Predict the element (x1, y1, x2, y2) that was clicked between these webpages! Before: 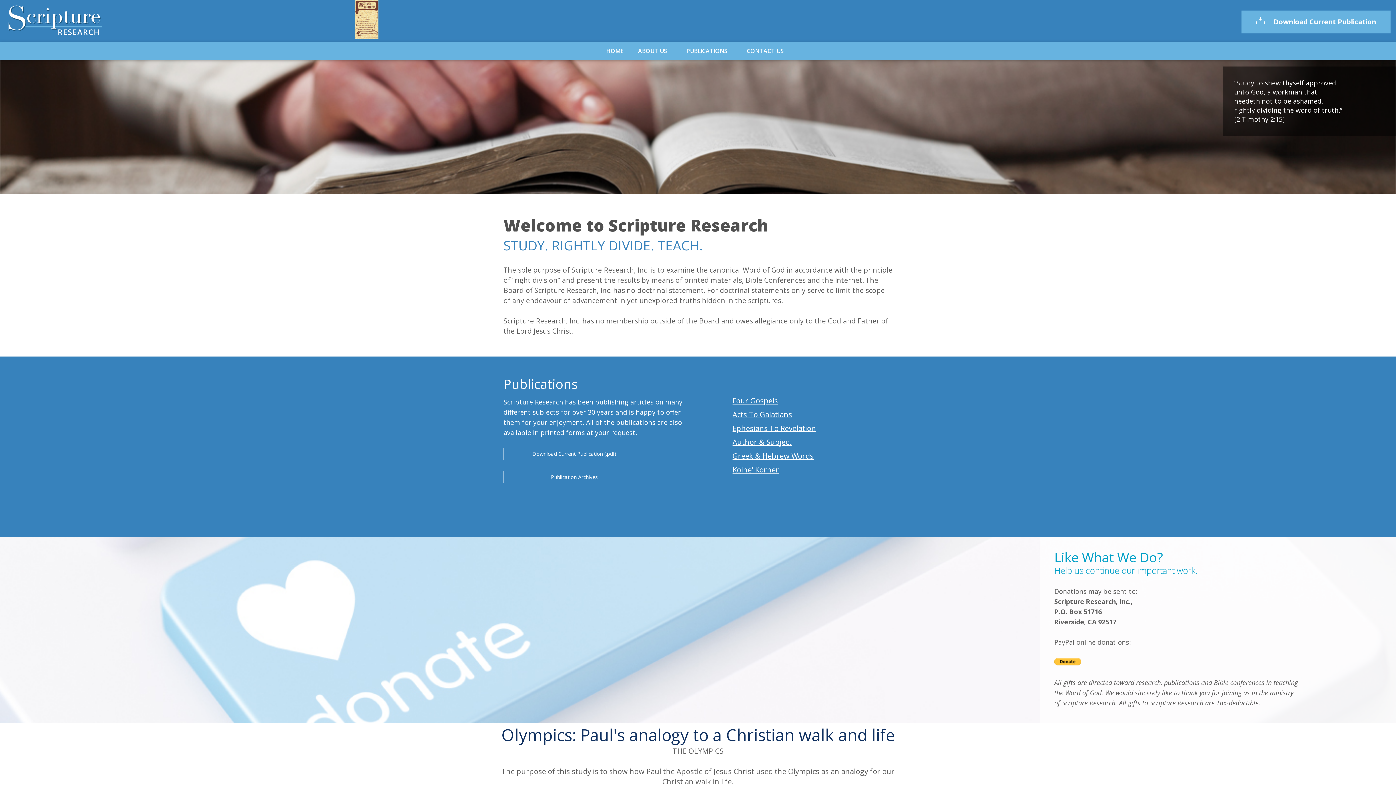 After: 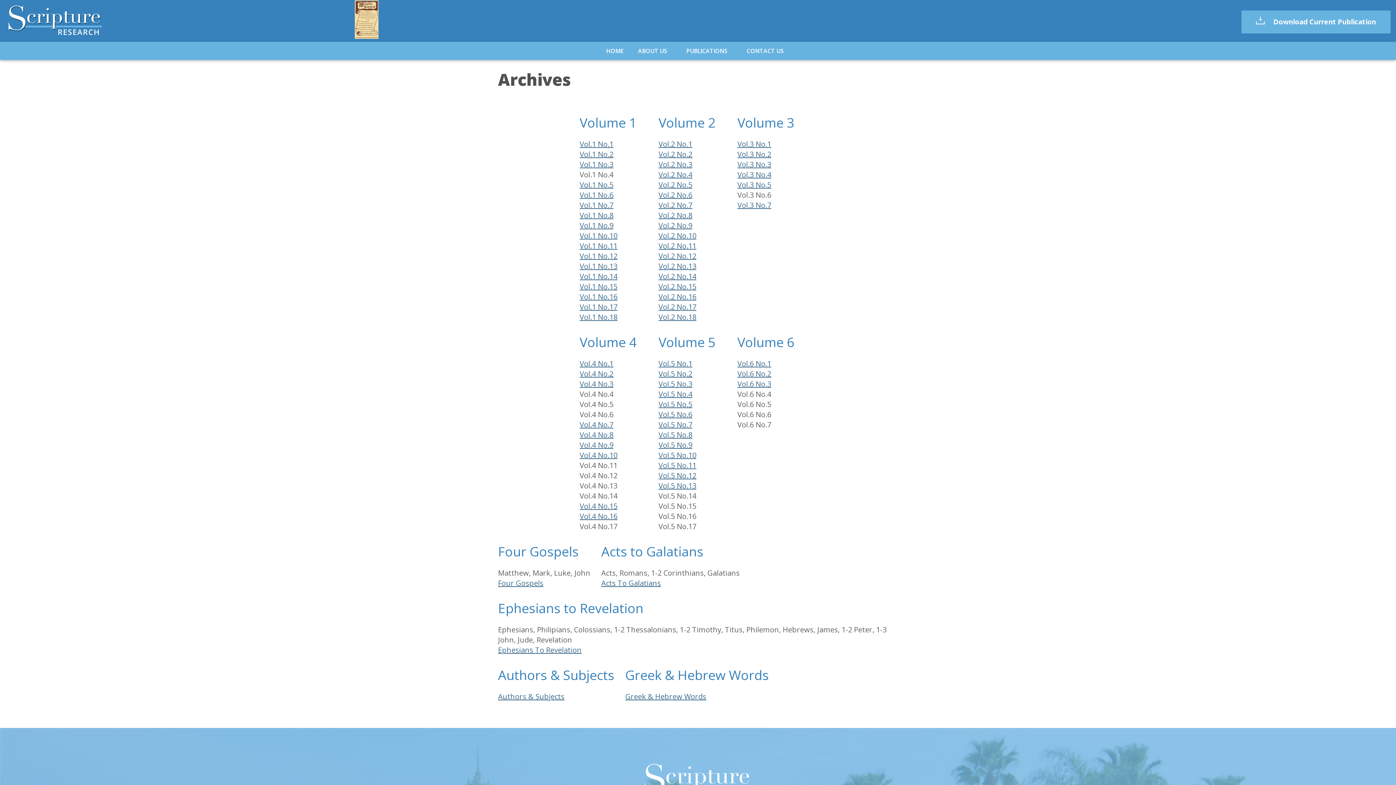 Action: label: Publication Archives bbox: (503, 471, 645, 483)